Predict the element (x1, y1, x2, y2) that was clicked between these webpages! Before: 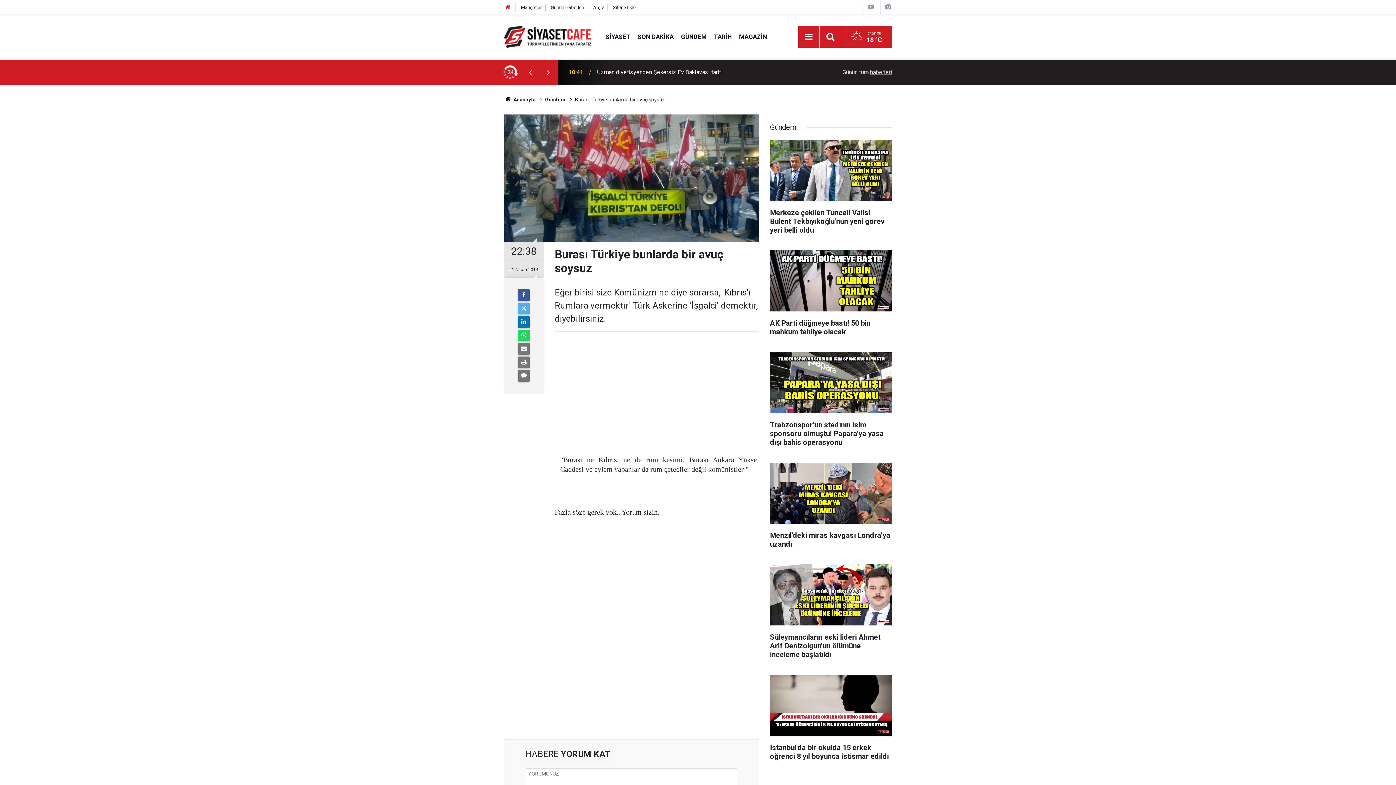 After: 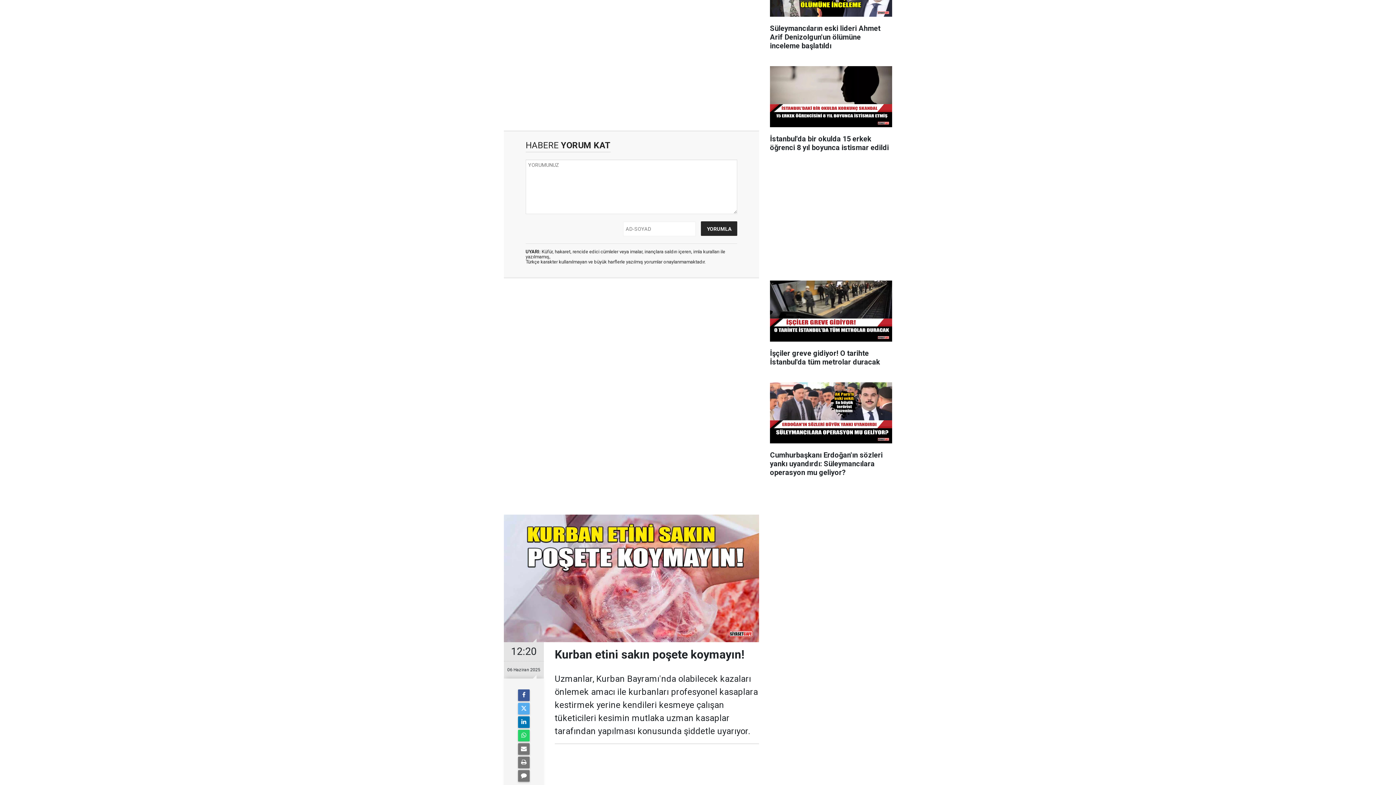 Action: bbox: (518, 370, 529, 381)